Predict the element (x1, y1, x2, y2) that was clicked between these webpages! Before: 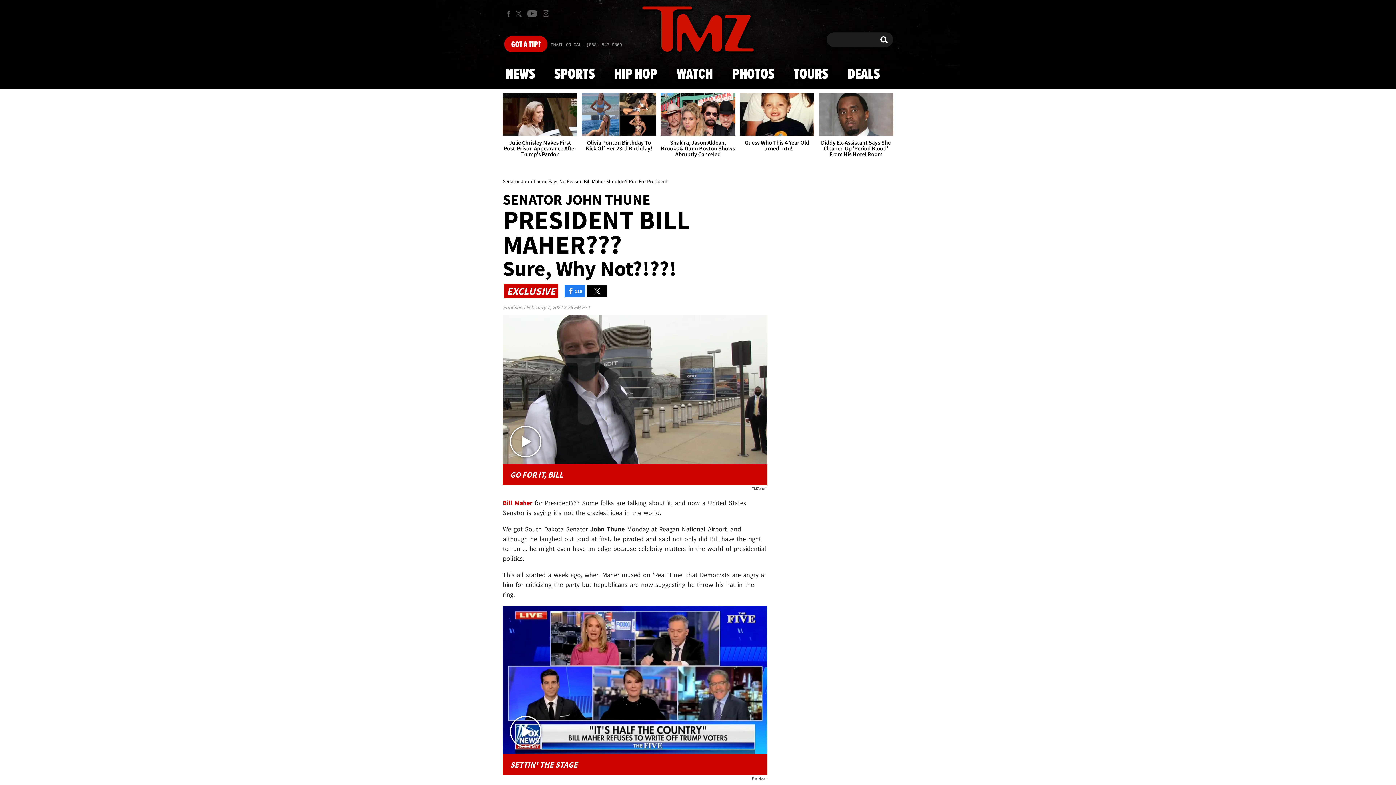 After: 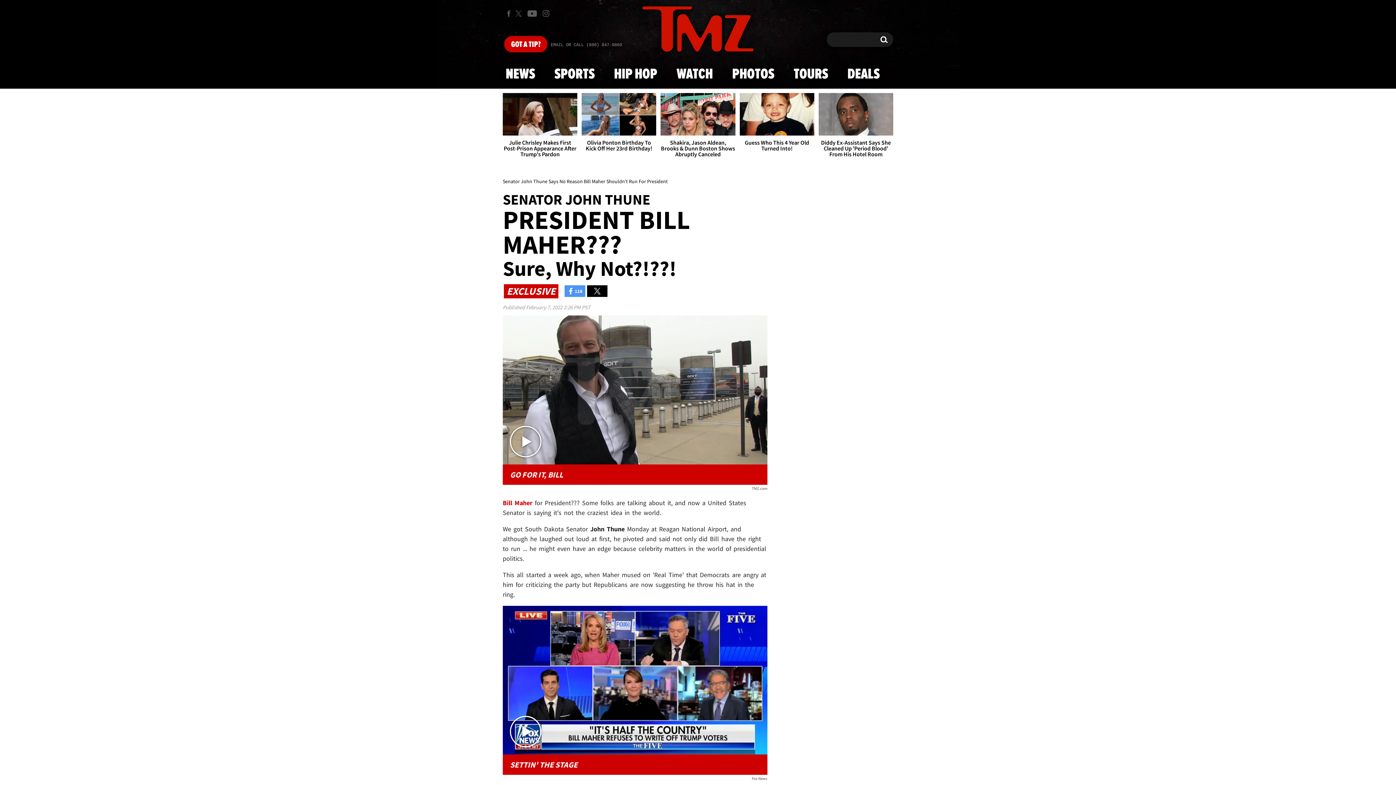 Action: label: 118 bbox: (564, 285, 585, 297)